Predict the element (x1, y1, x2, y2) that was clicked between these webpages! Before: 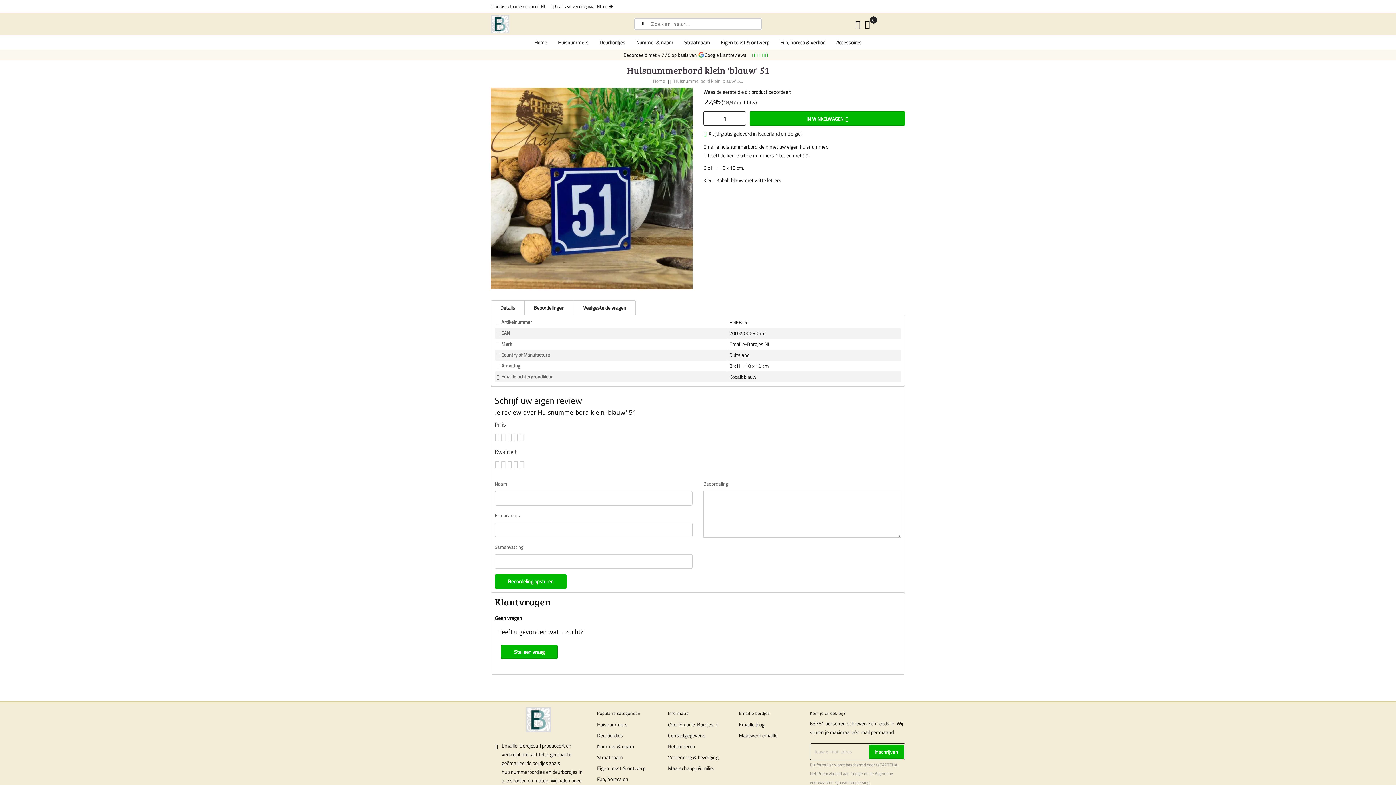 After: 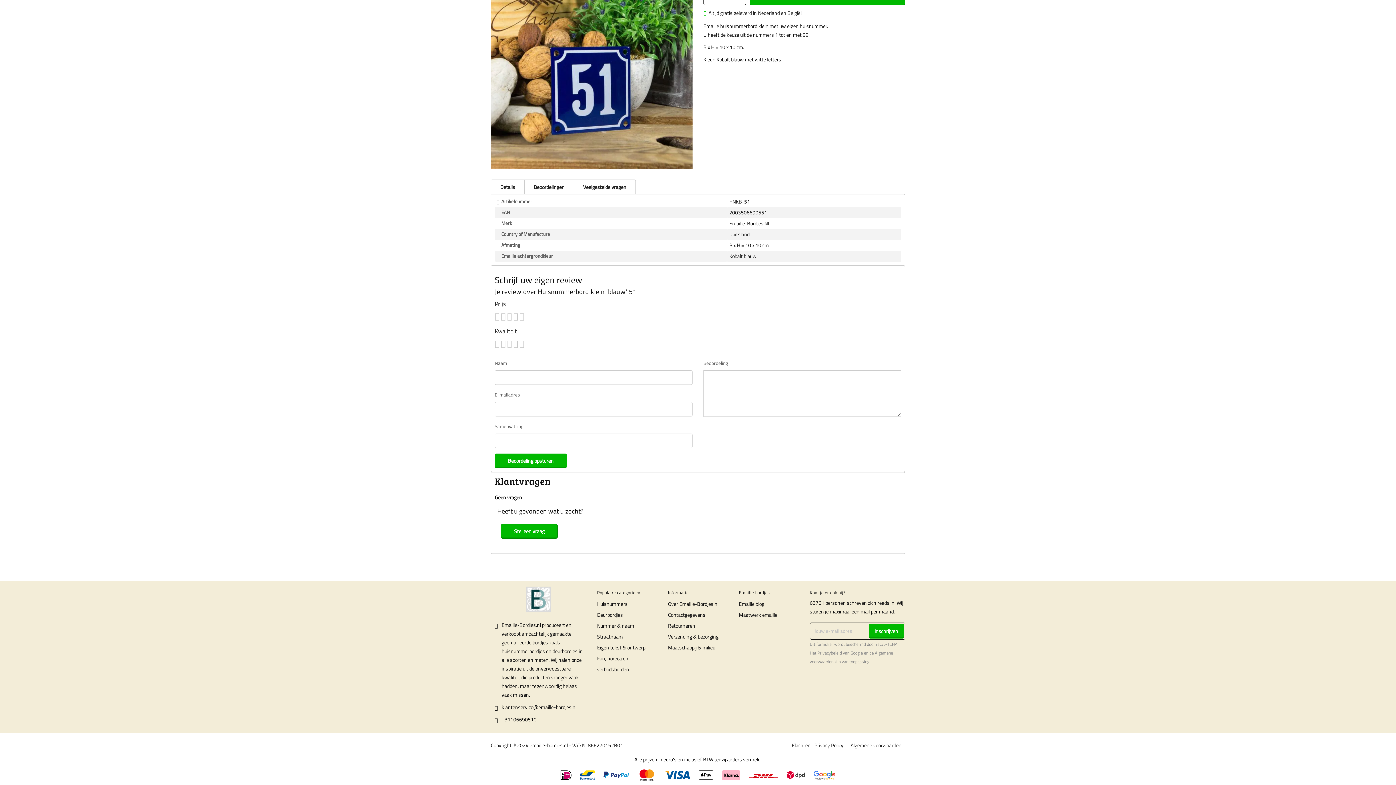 Action: label: Veelgestelde vragen bbox: (573, 300, 636, 314)